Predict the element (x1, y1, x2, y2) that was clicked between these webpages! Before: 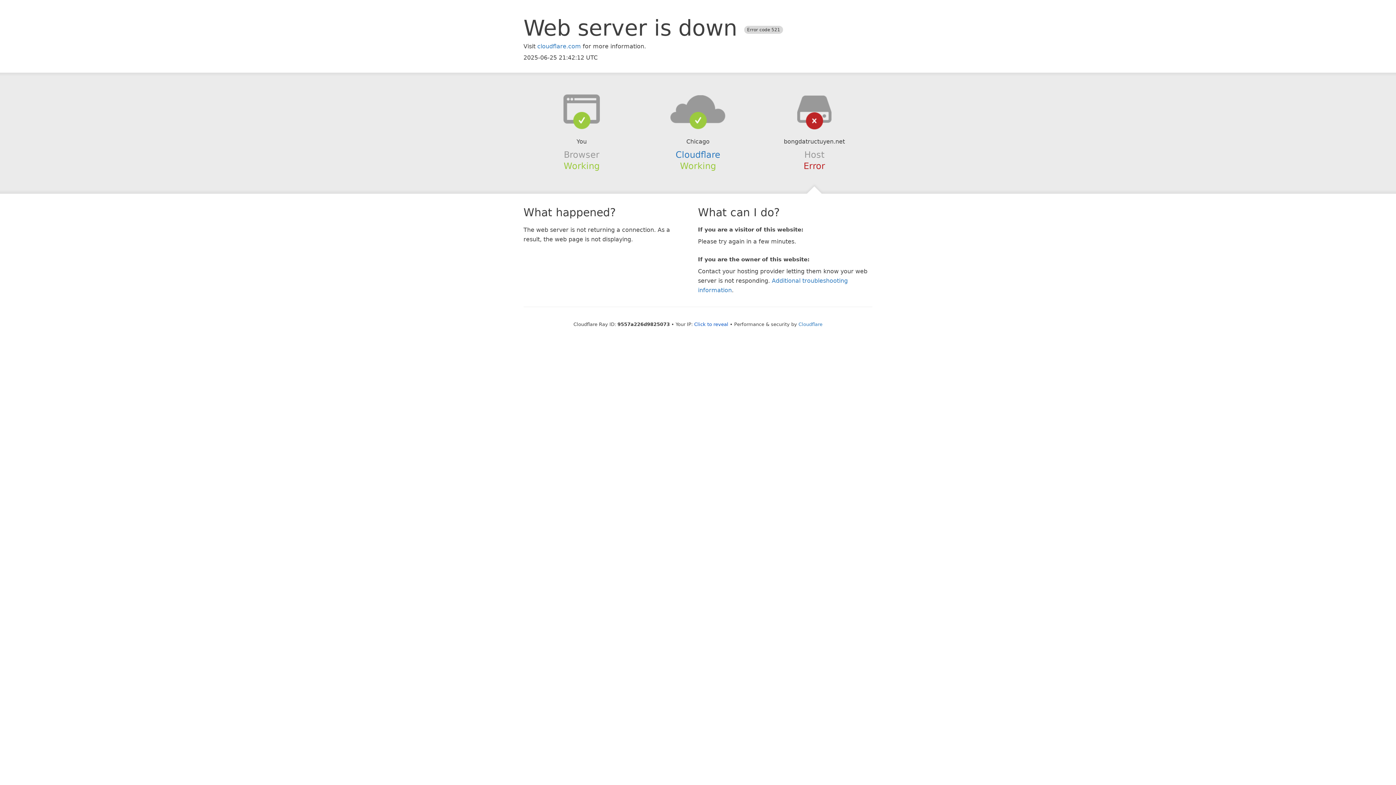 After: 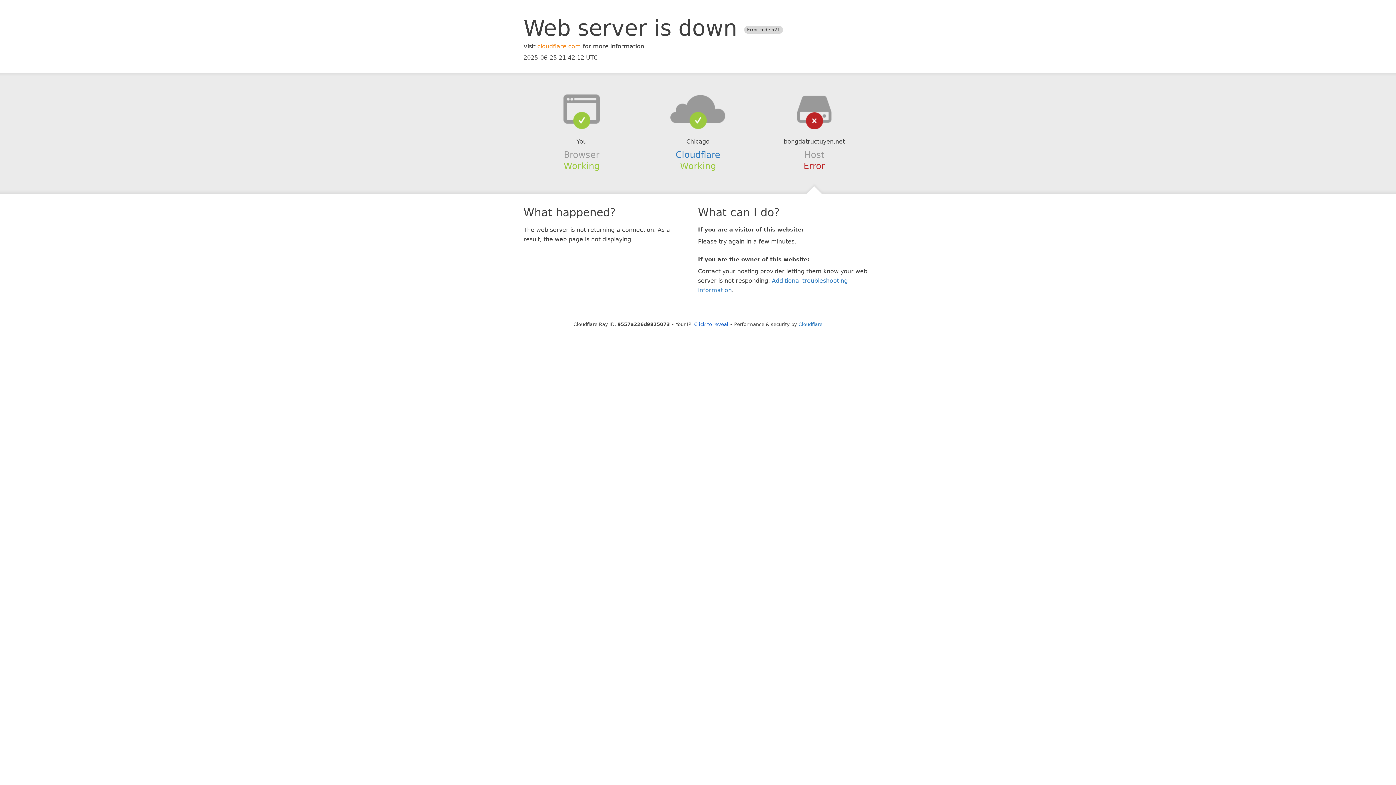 Action: bbox: (537, 42, 581, 49) label: cloudflare.com